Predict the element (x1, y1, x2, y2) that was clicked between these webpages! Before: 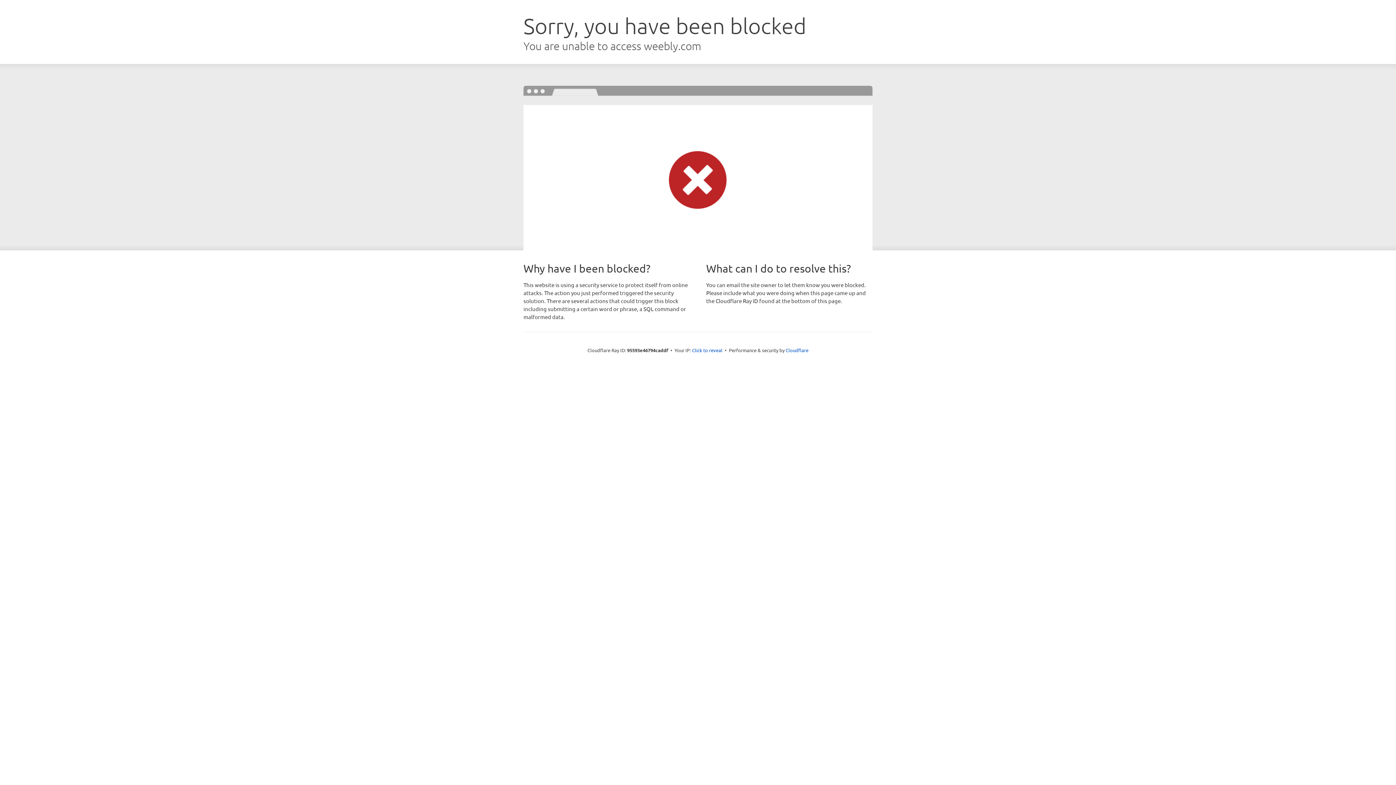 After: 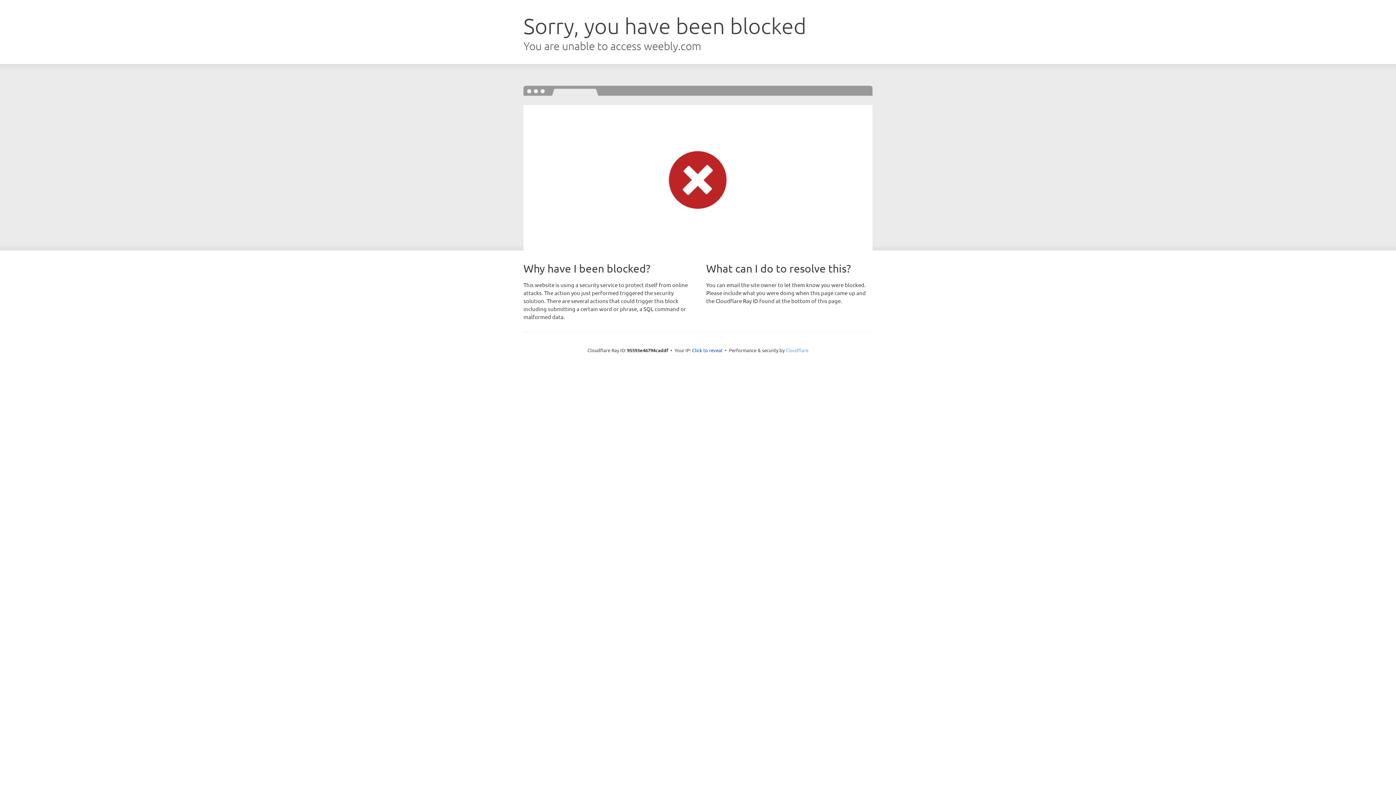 Action: label: Cloudflare bbox: (785, 347, 808, 353)